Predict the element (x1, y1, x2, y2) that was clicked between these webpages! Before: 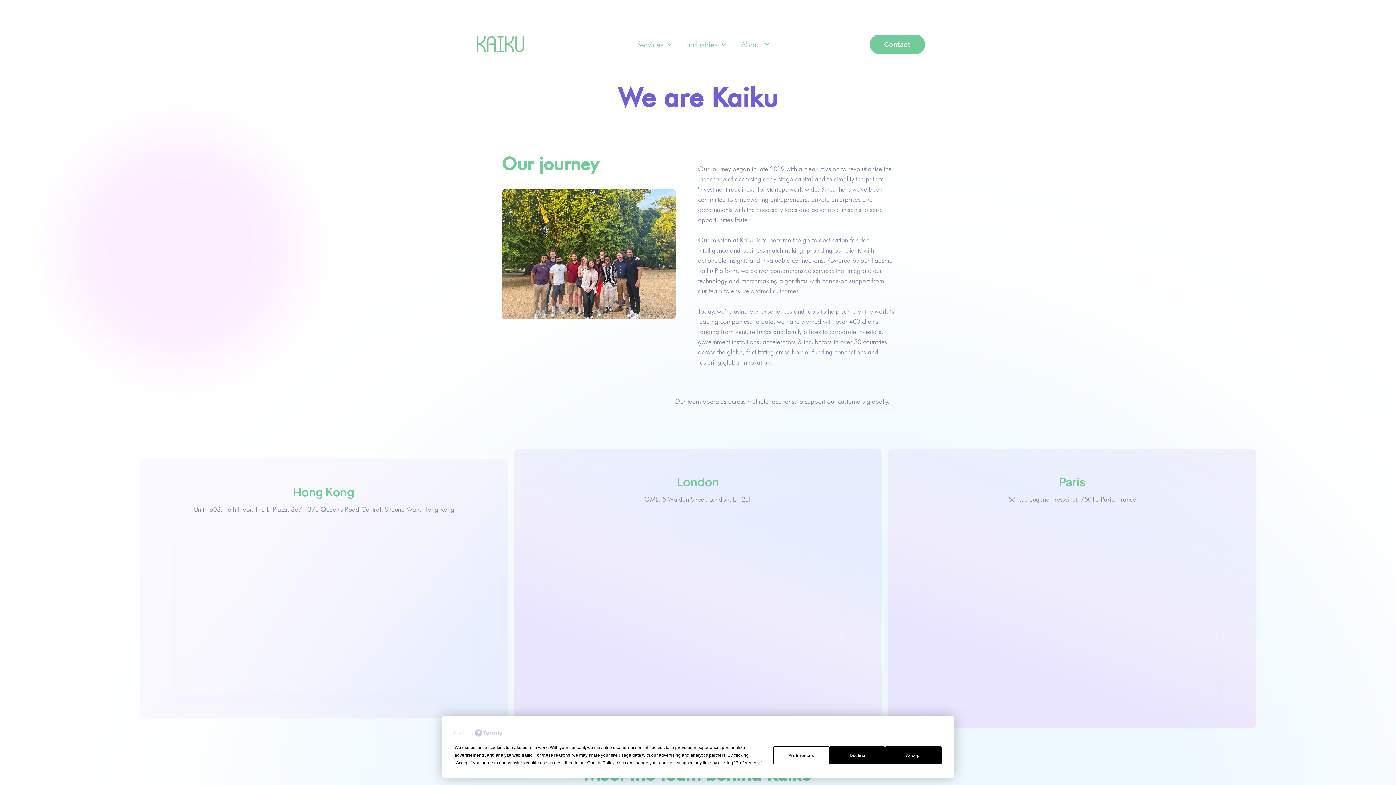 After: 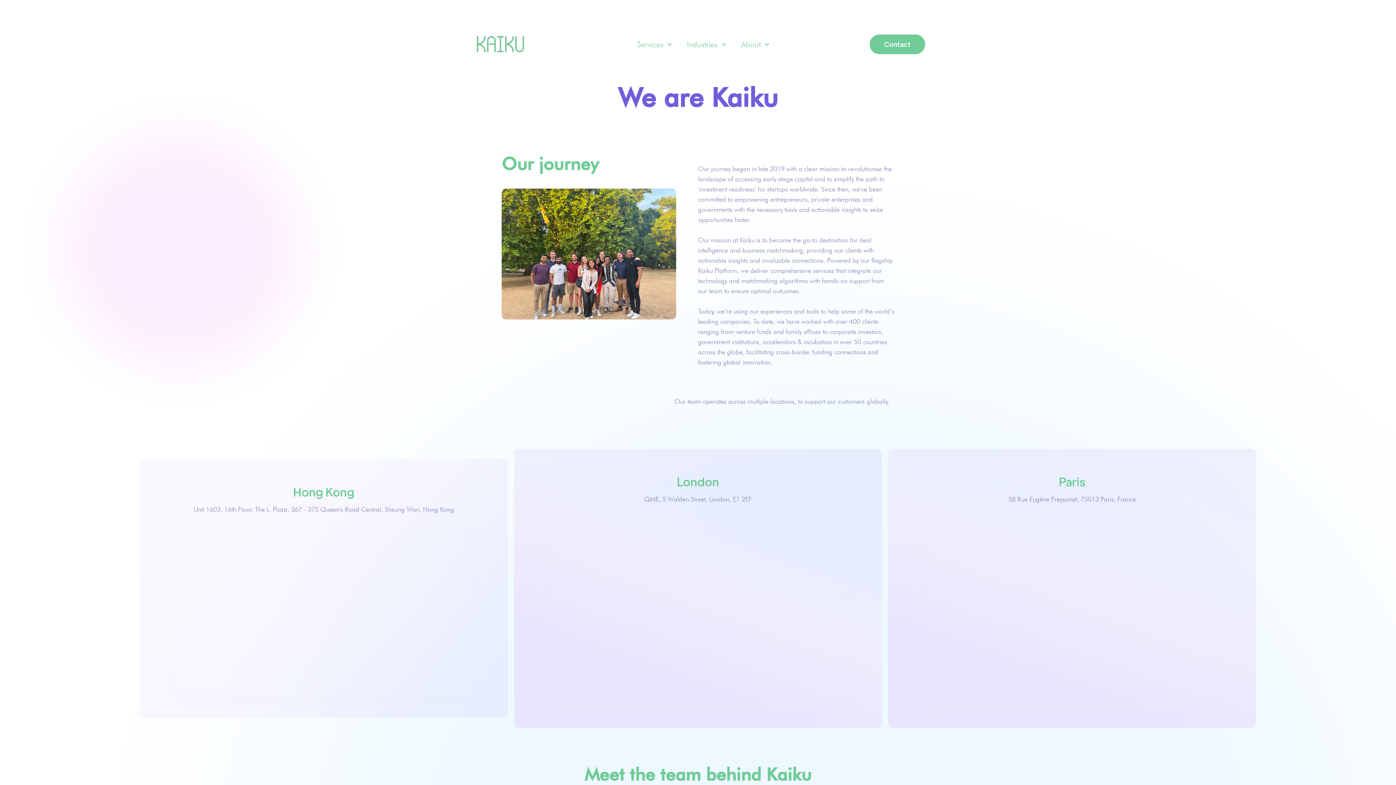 Action: bbox: (829, 746, 885, 764) label: Decline